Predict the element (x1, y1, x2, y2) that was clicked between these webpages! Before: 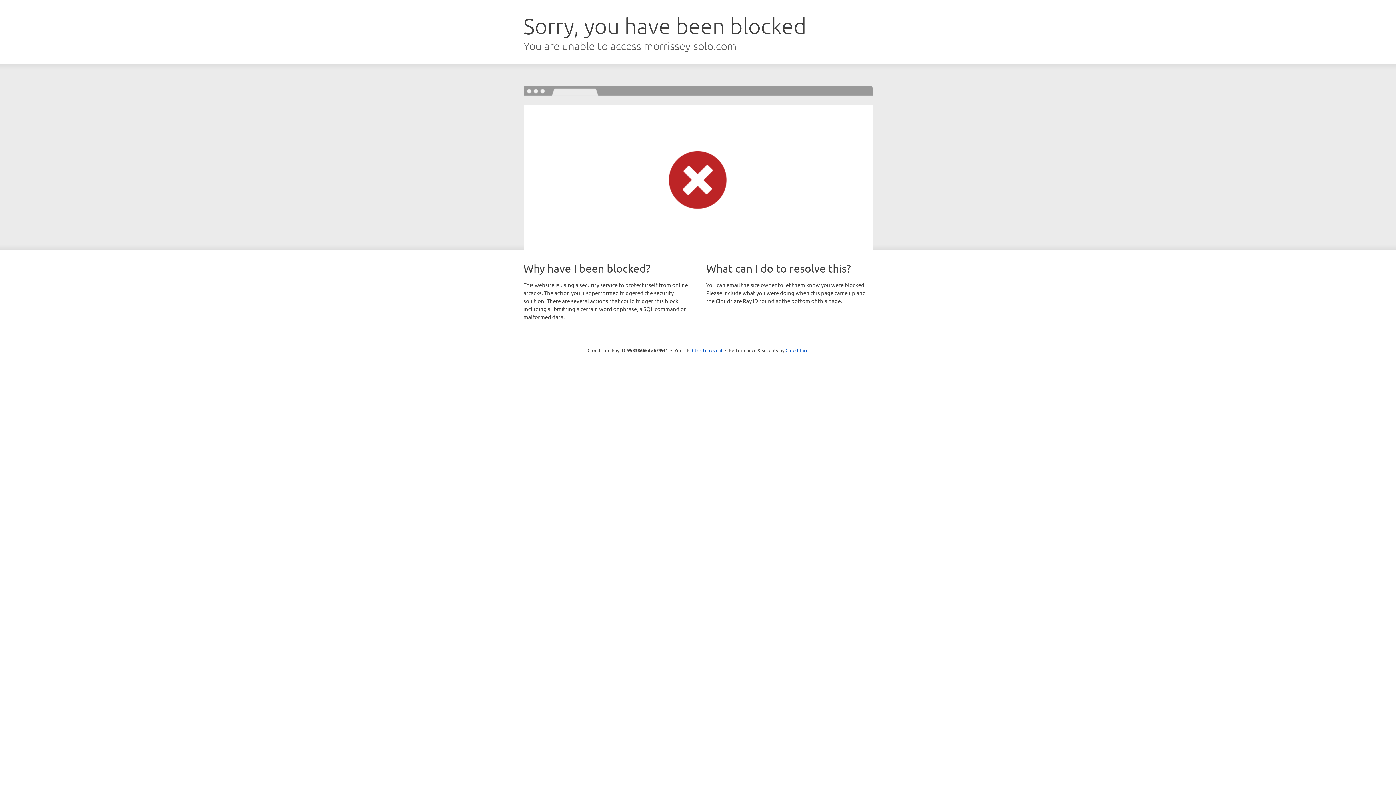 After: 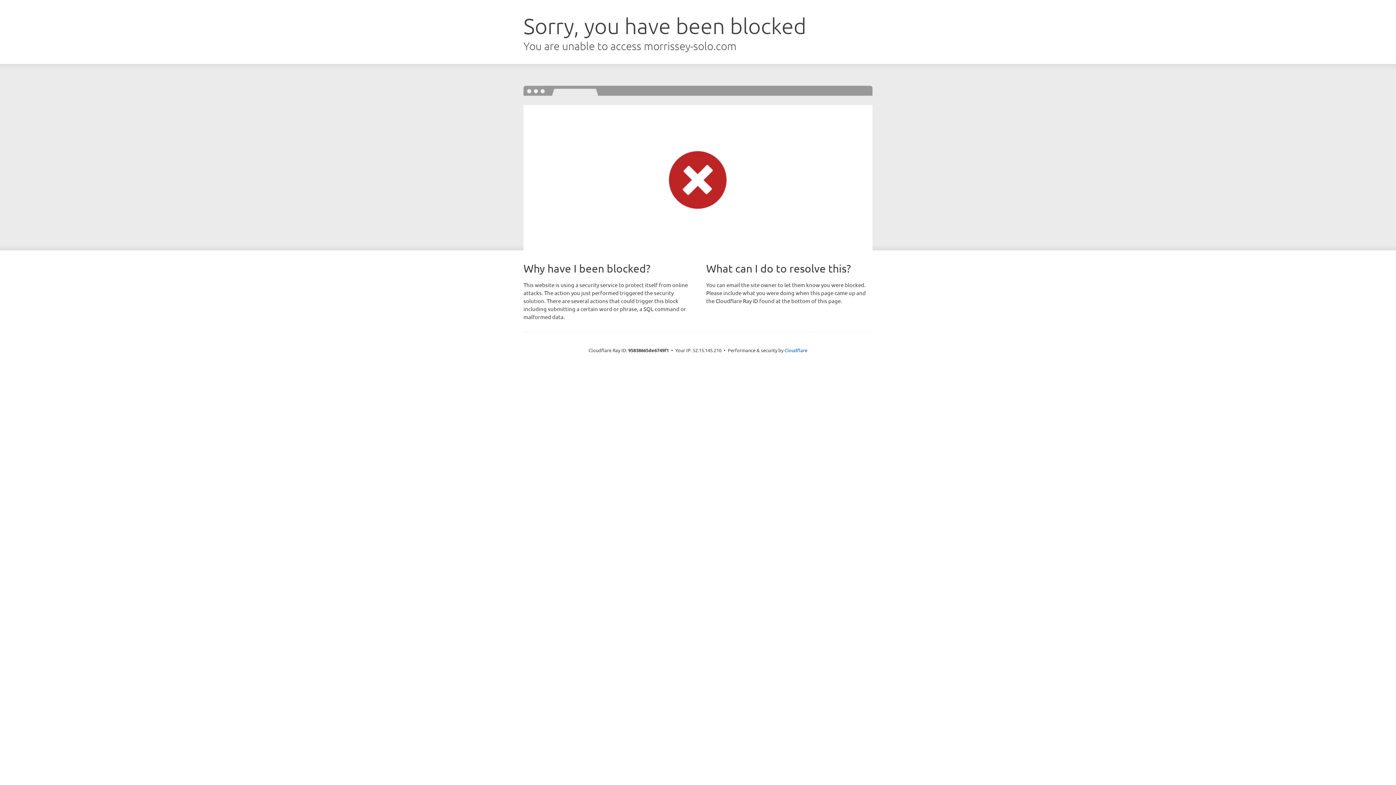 Action: label: Click to reveal bbox: (692, 346, 722, 353)